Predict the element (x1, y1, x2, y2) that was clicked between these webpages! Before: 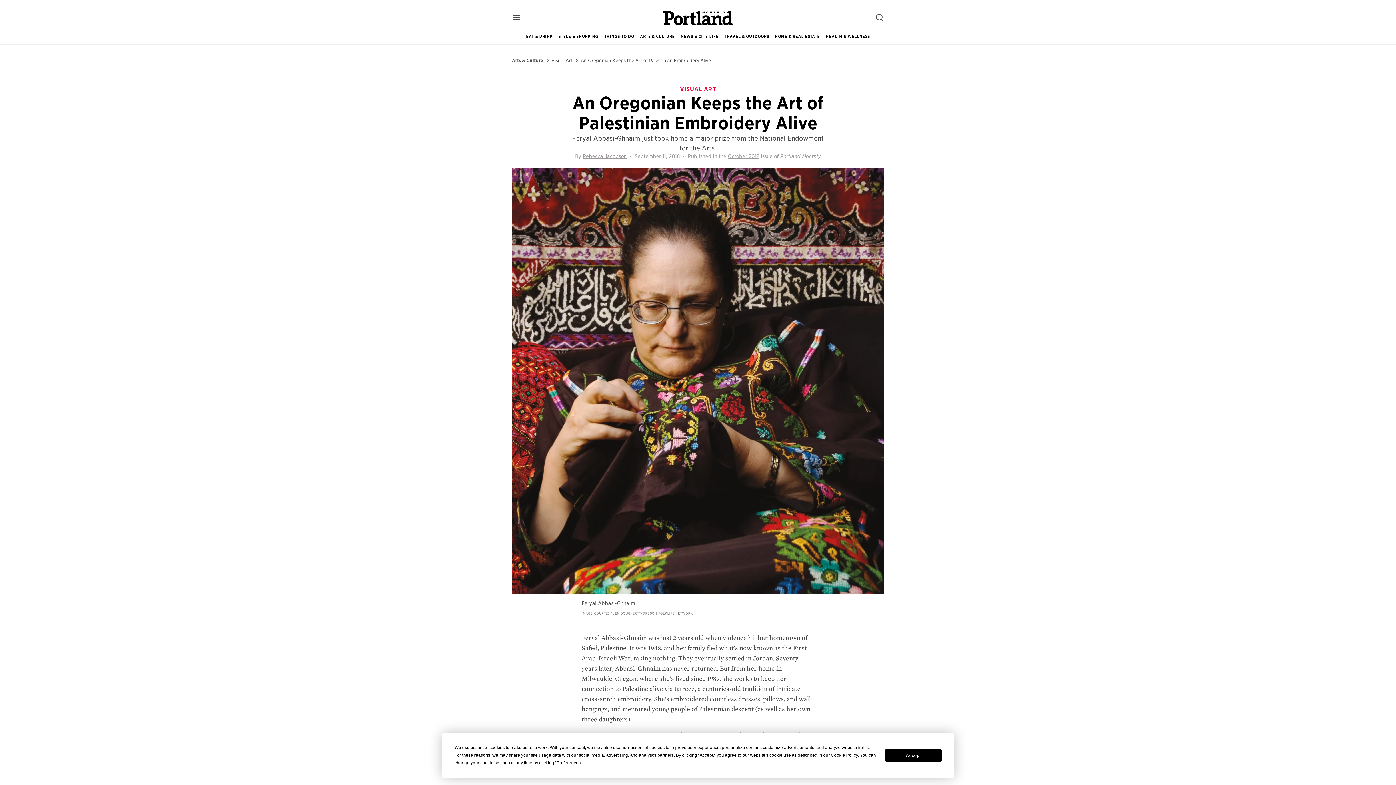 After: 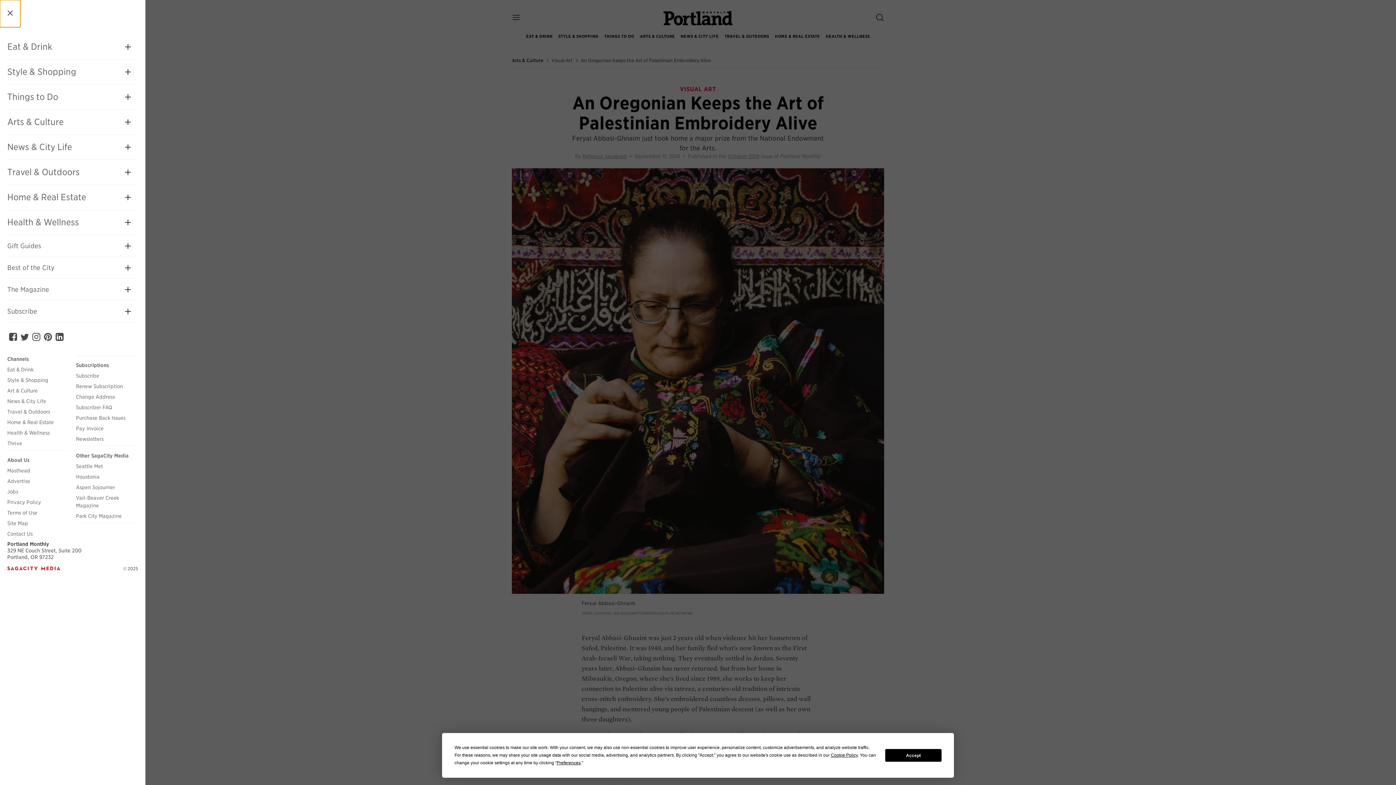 Action: bbox: (506, 7, 526, 28) label: open menu